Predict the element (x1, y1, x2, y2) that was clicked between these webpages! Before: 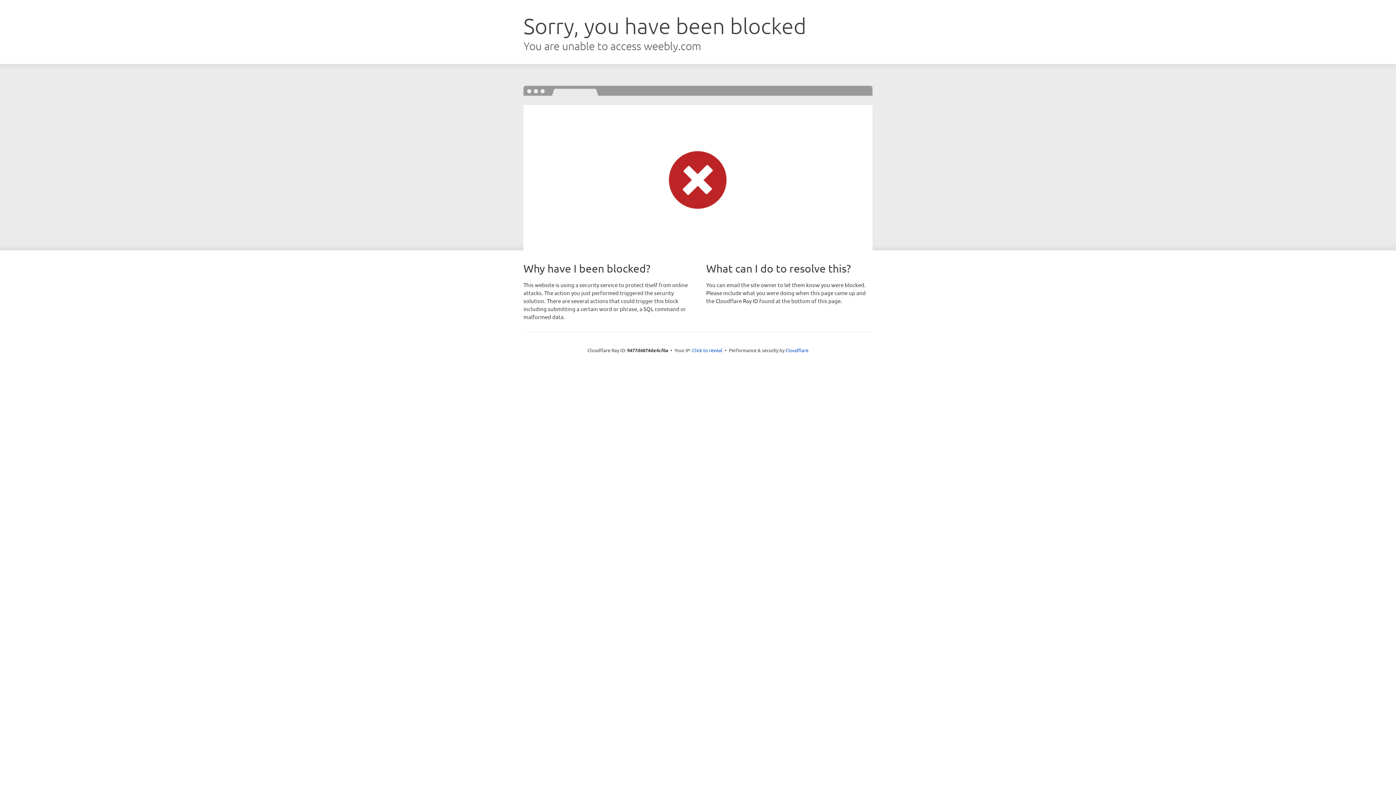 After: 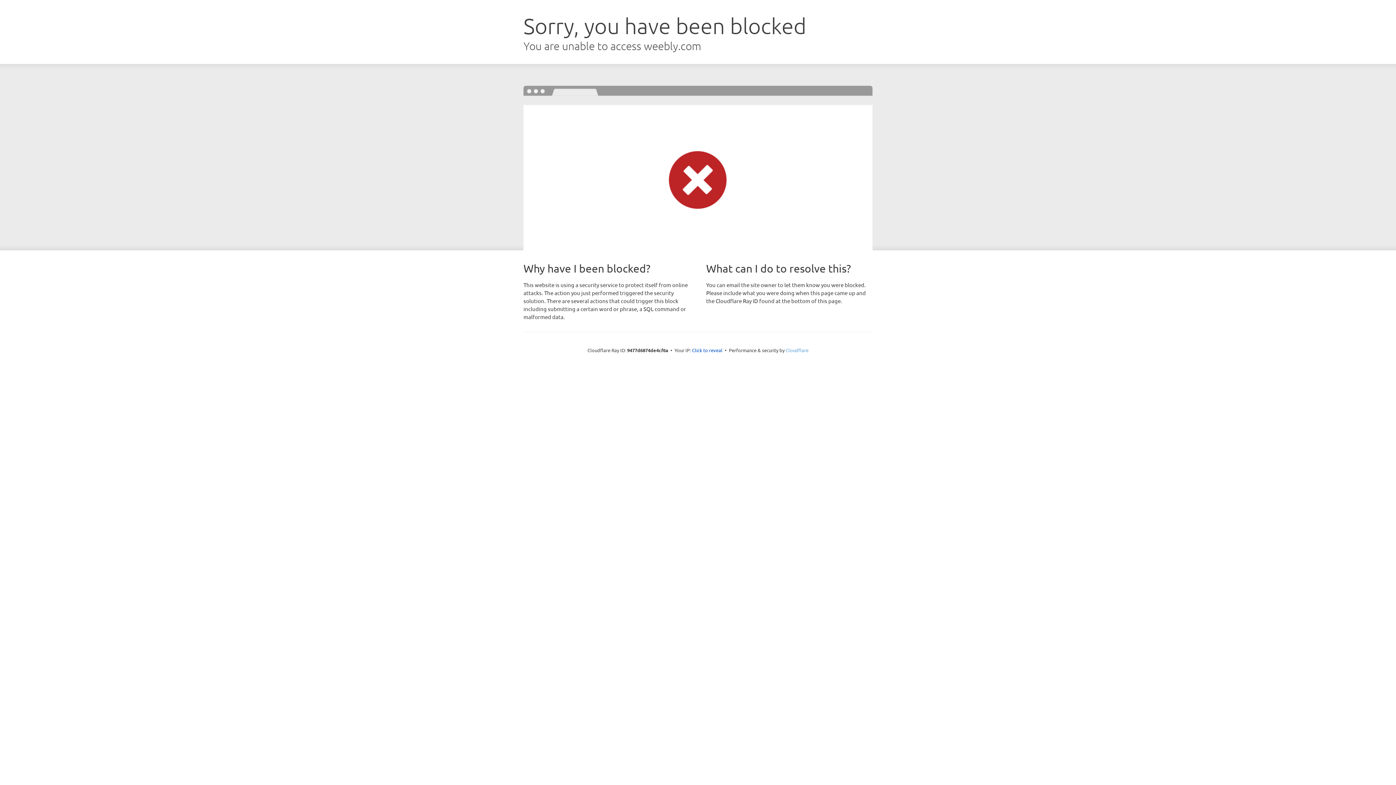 Action: label: Cloudflare bbox: (785, 347, 808, 353)